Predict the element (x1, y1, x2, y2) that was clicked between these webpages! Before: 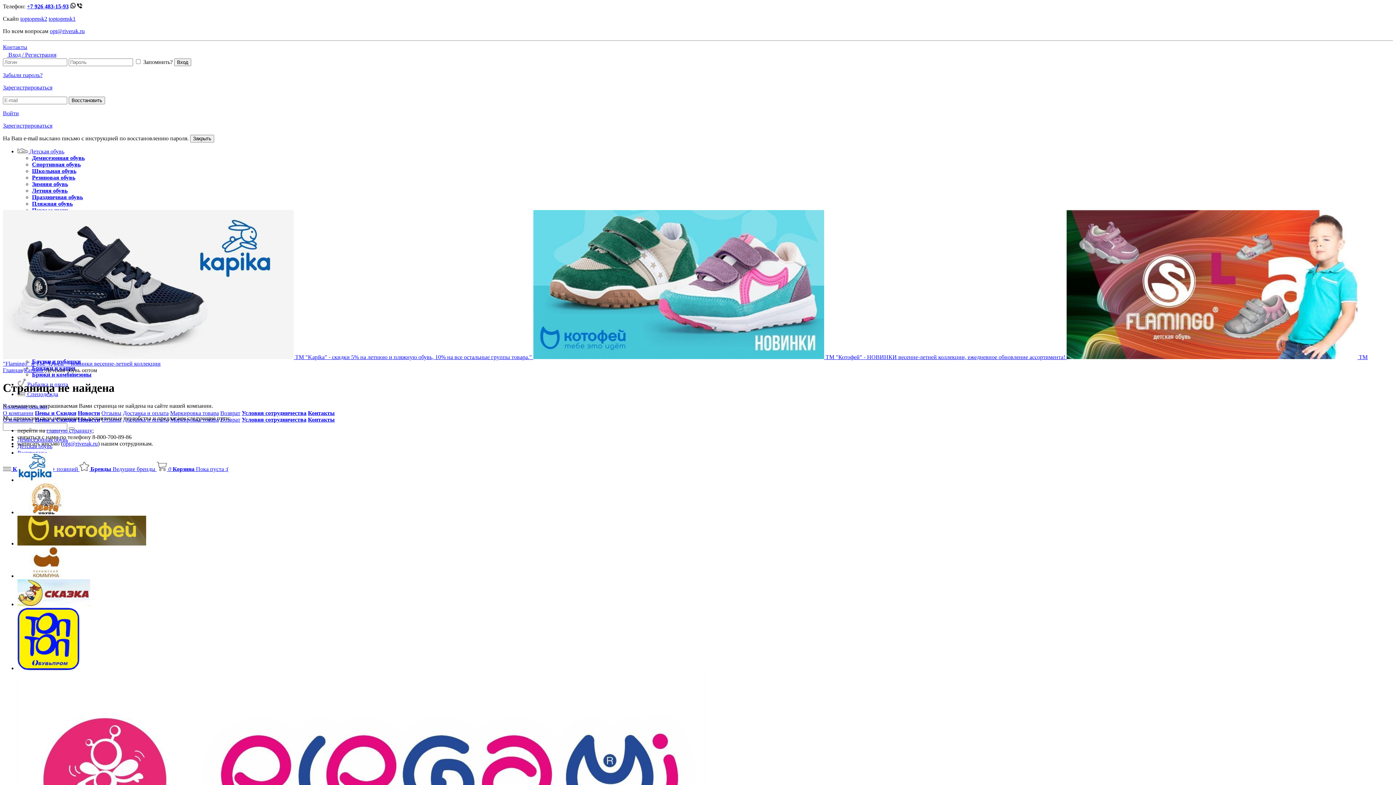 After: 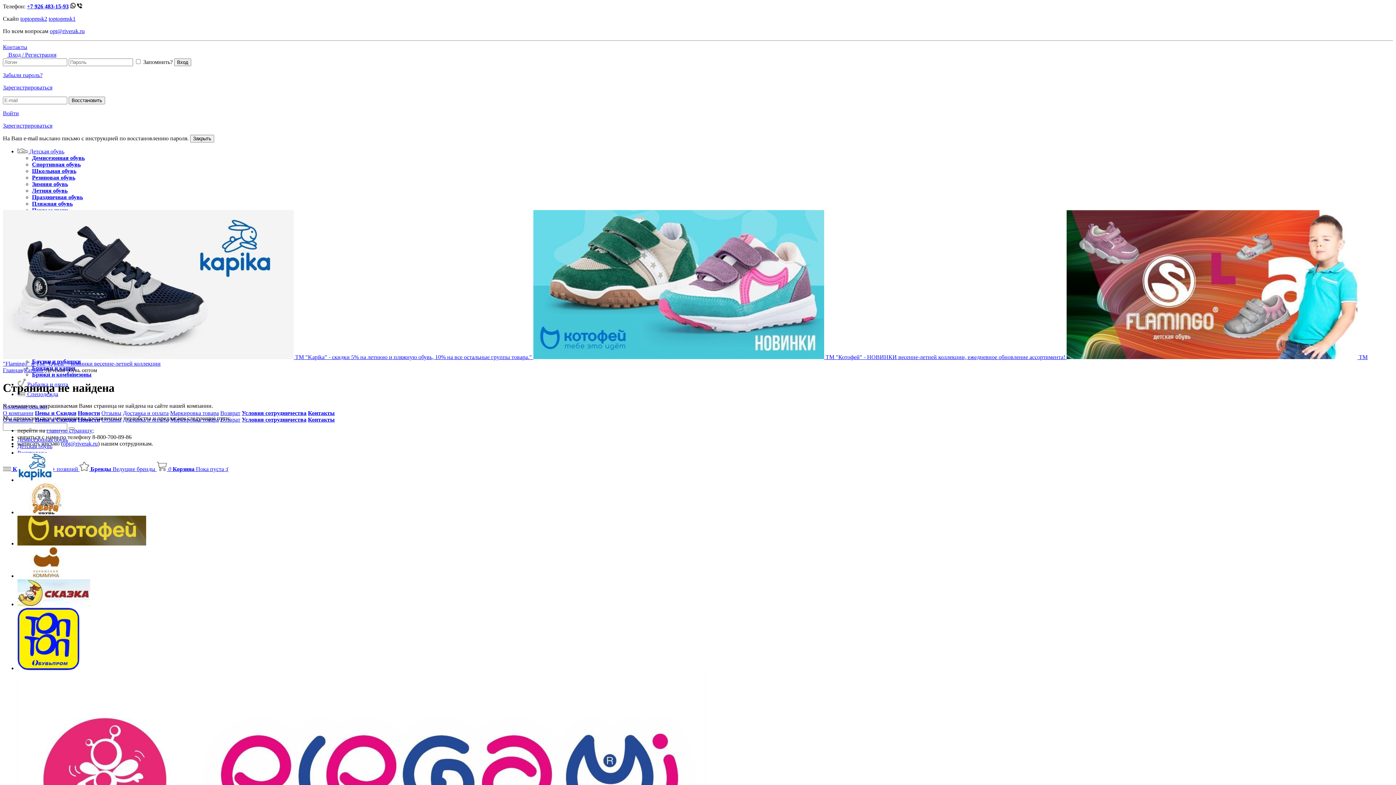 Action: bbox: (26, 3, 68, 9) label: +7 926 483-15-93